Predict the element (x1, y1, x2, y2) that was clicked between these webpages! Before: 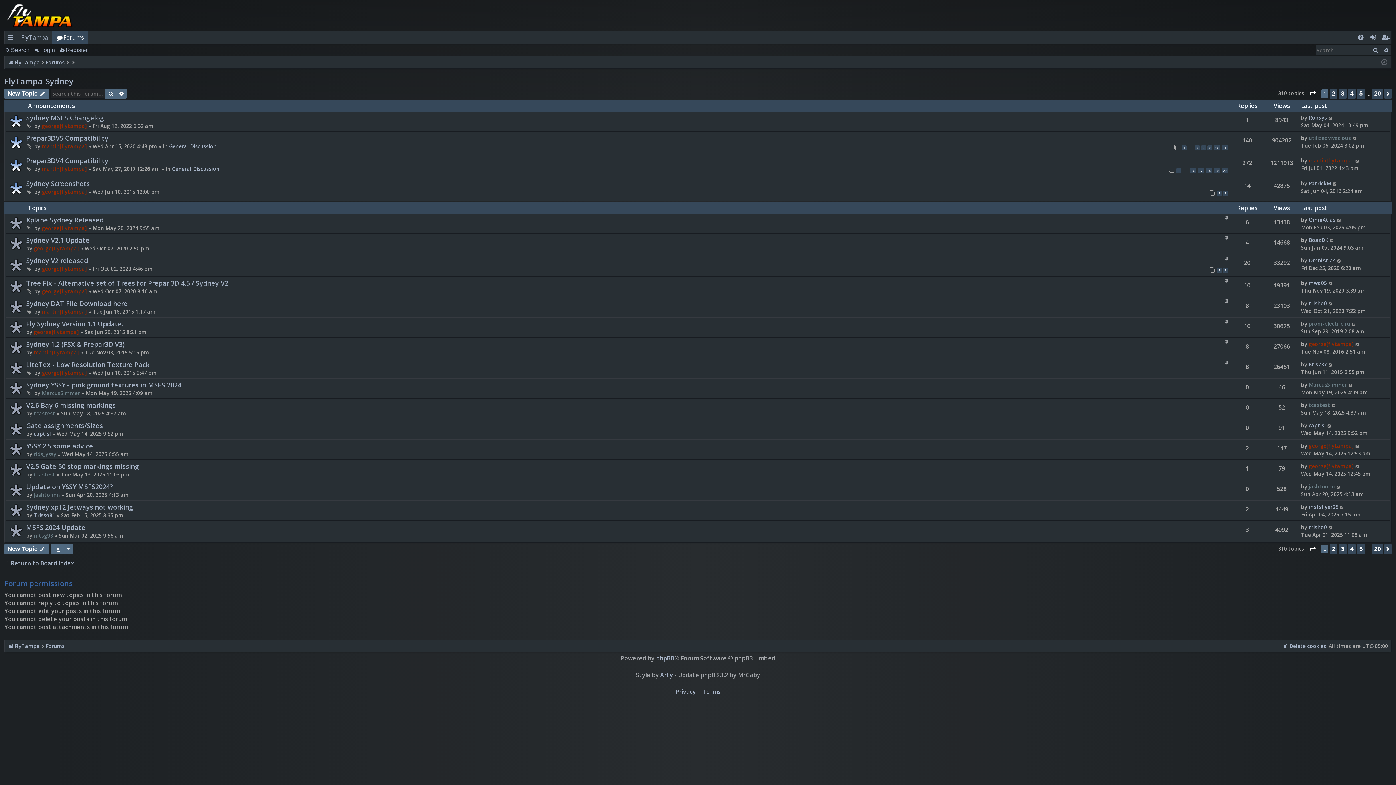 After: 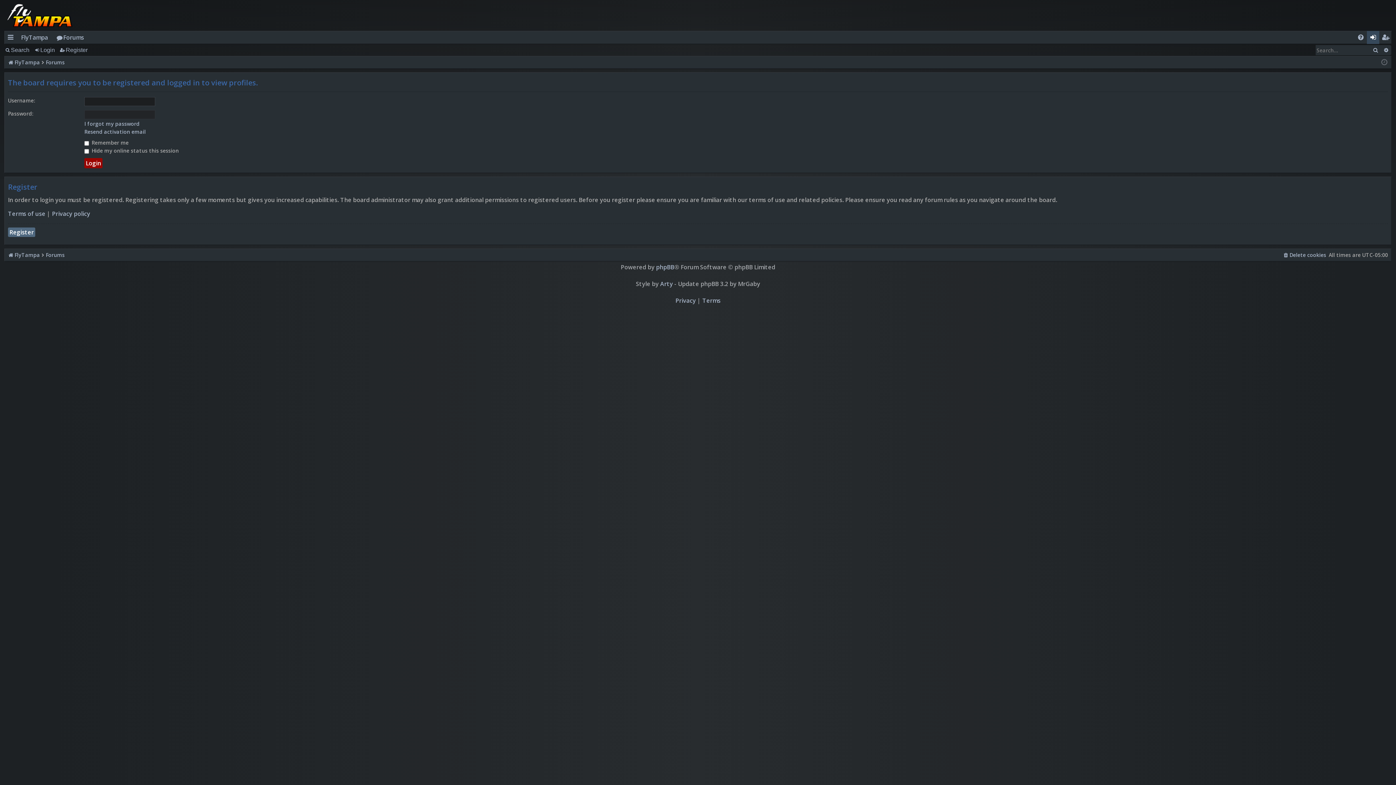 Action: label: MarcusSimmer bbox: (41, 389, 80, 396)